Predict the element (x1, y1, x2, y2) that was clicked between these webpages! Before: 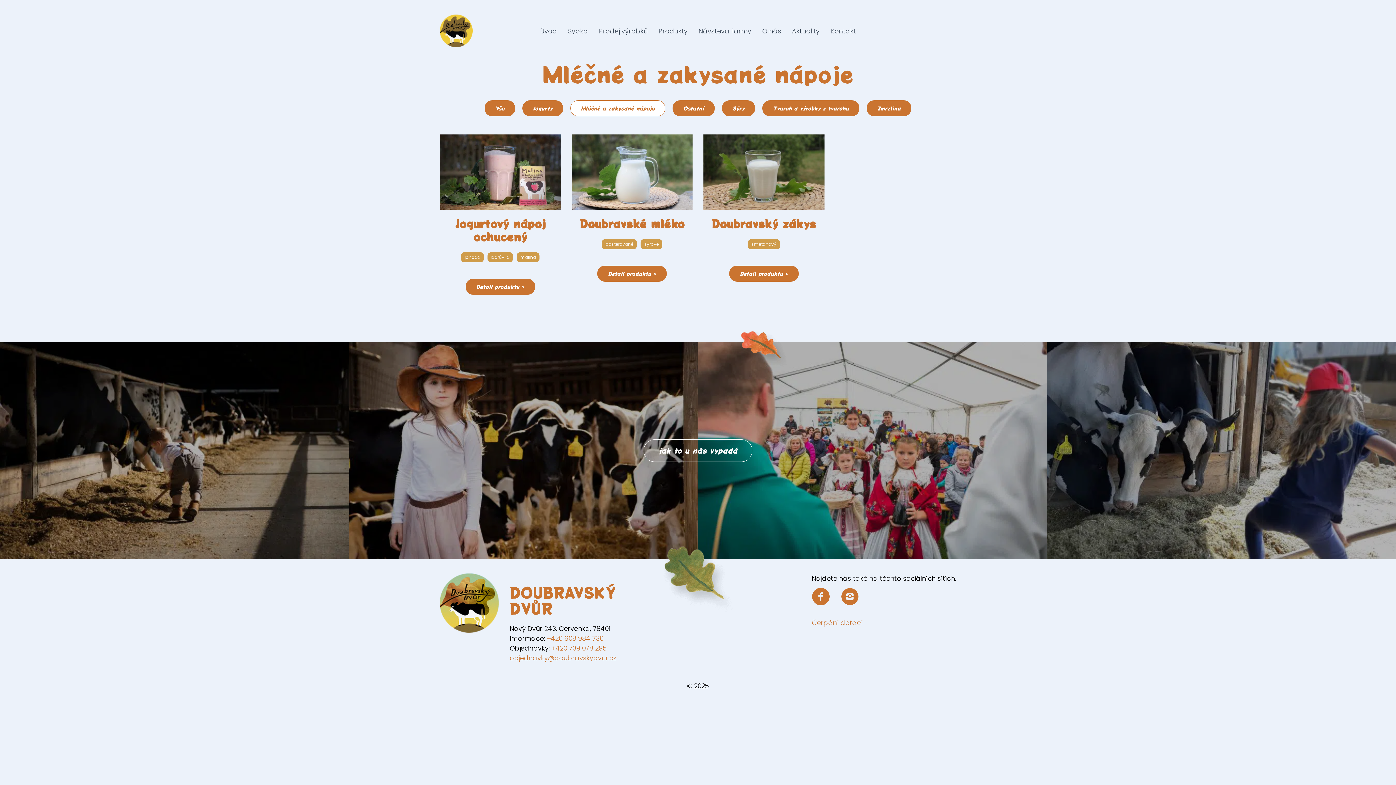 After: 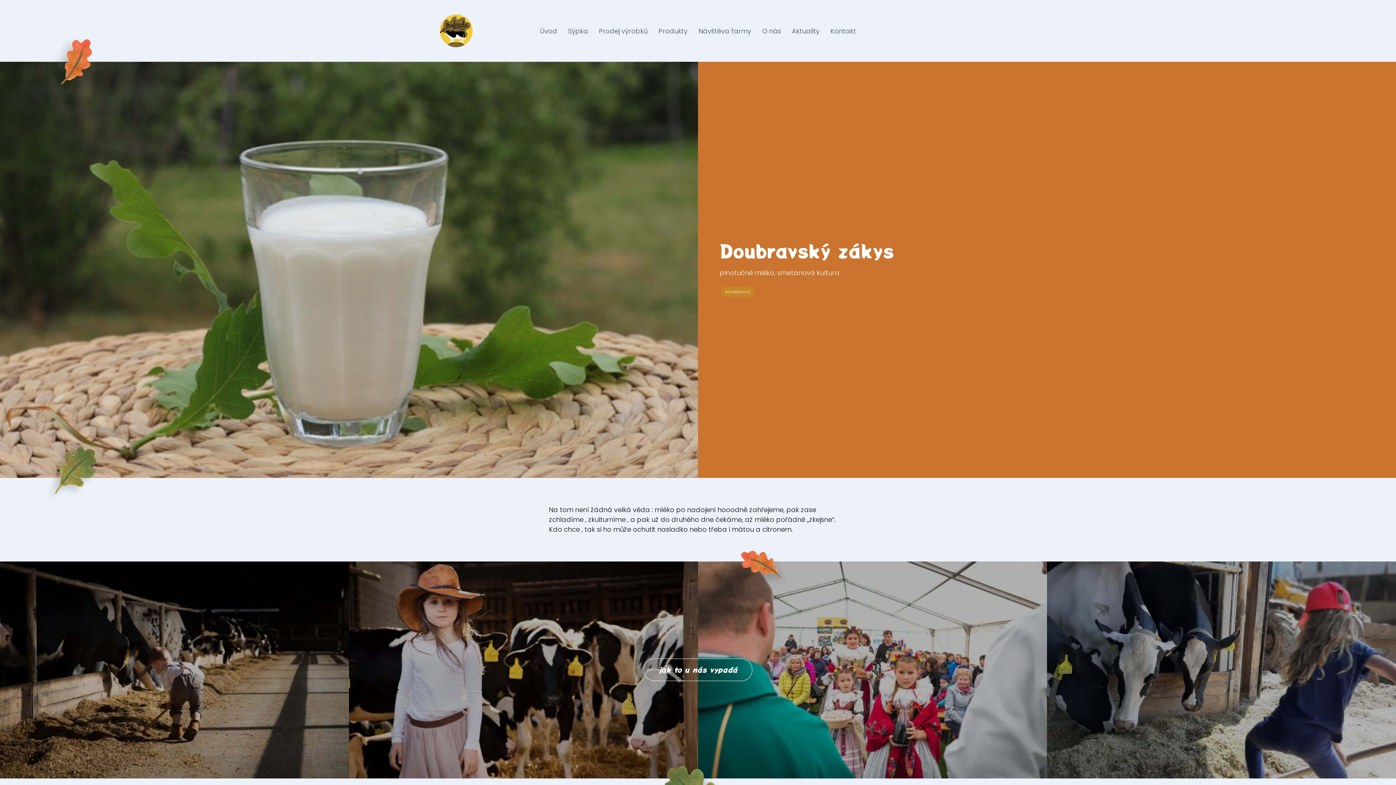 Action: label: Detail produktu > bbox: (729, 265, 798, 281)